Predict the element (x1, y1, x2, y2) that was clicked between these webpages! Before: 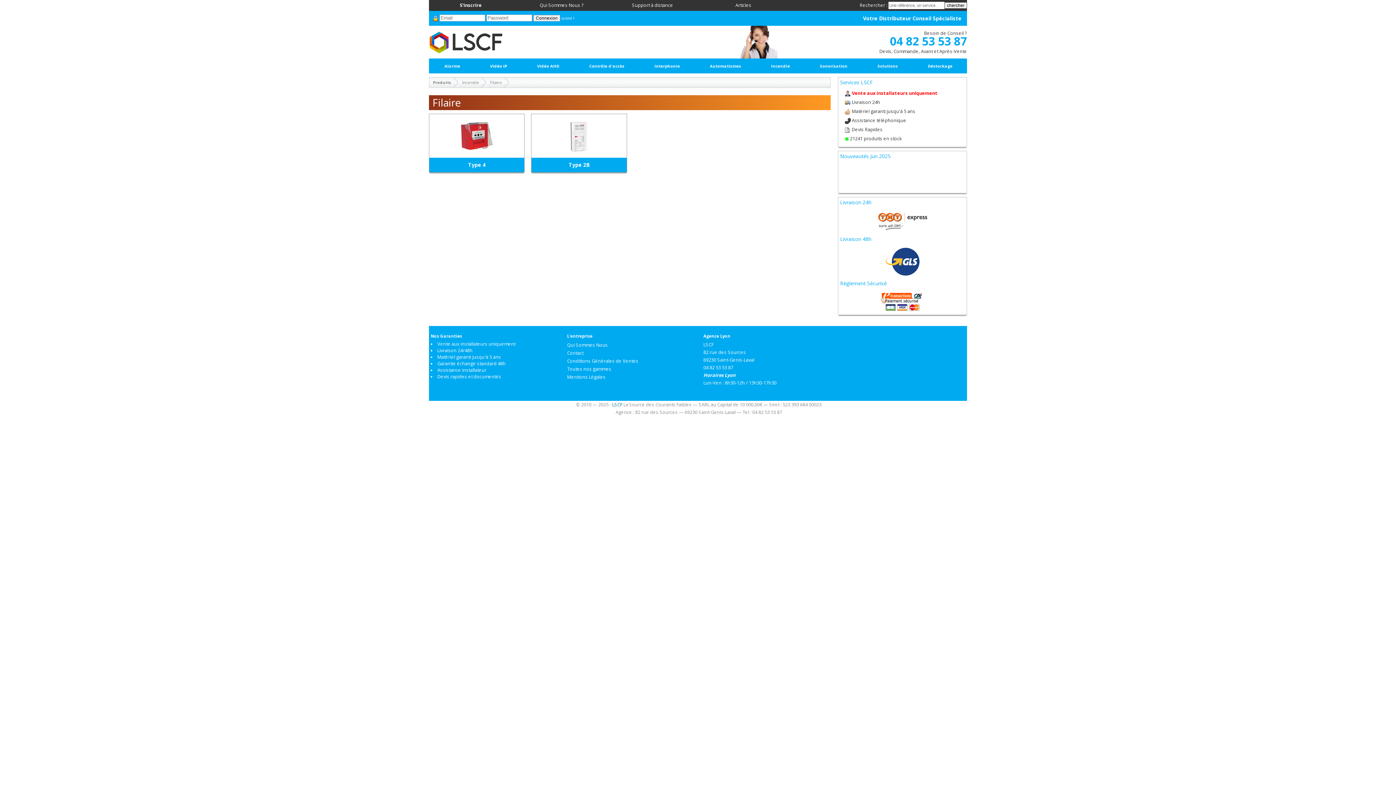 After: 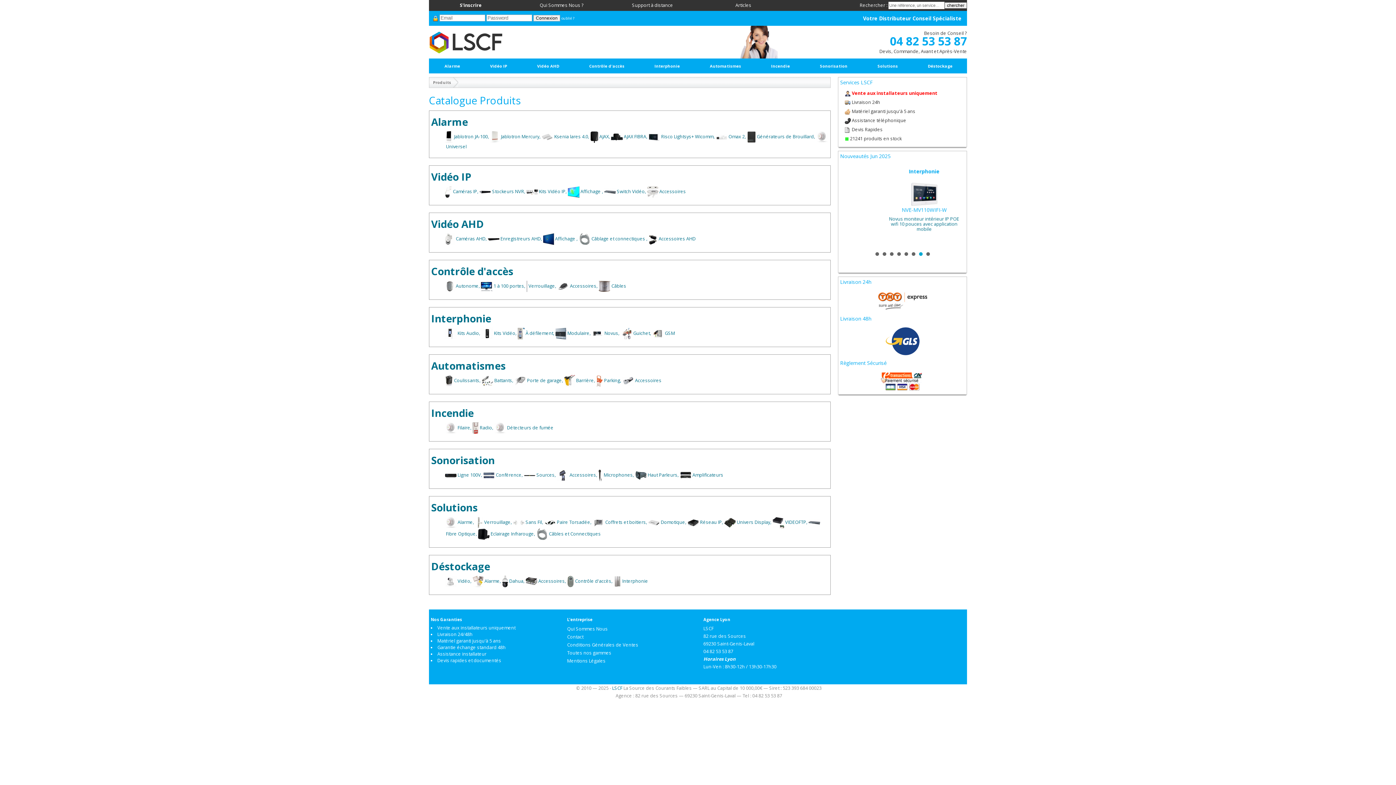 Action: bbox: (433, 79, 451, 85) label: Produits